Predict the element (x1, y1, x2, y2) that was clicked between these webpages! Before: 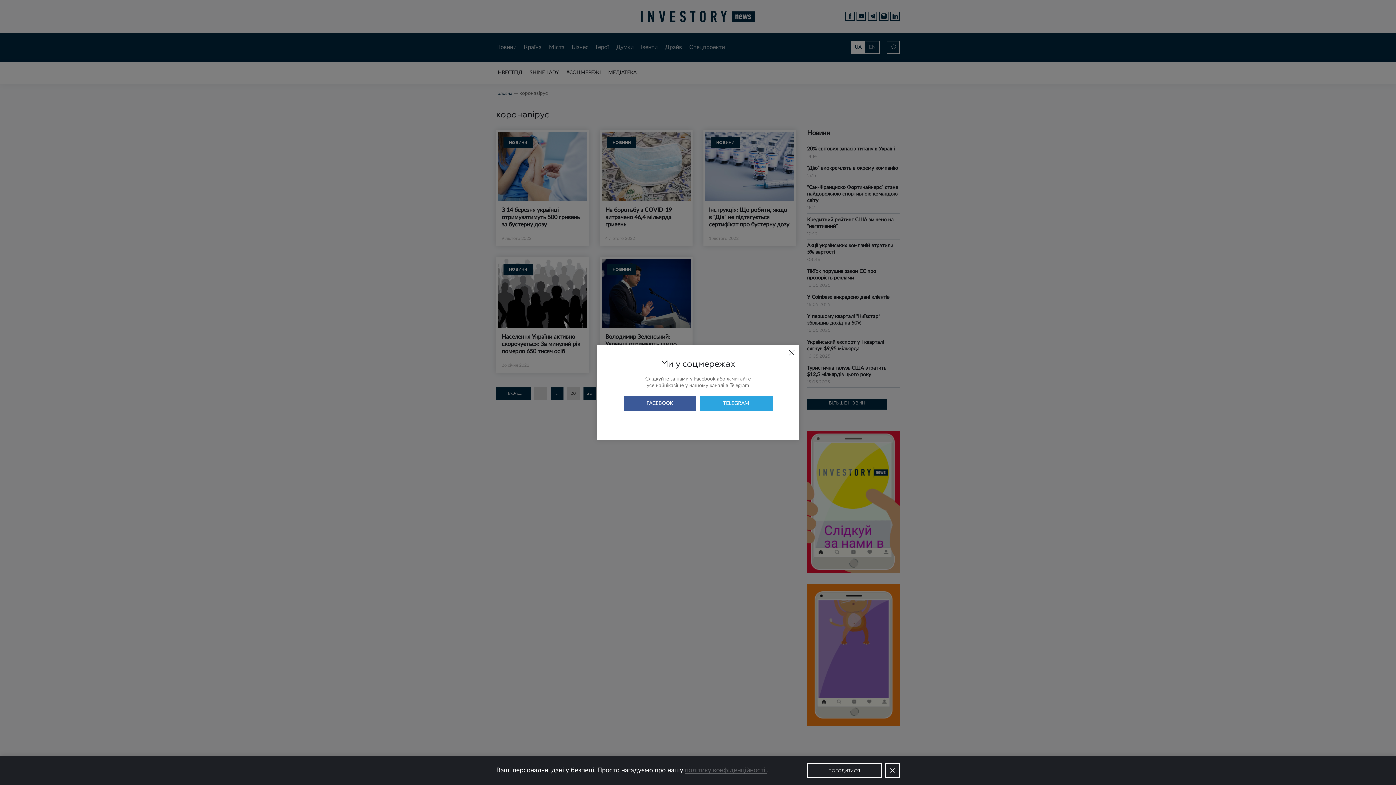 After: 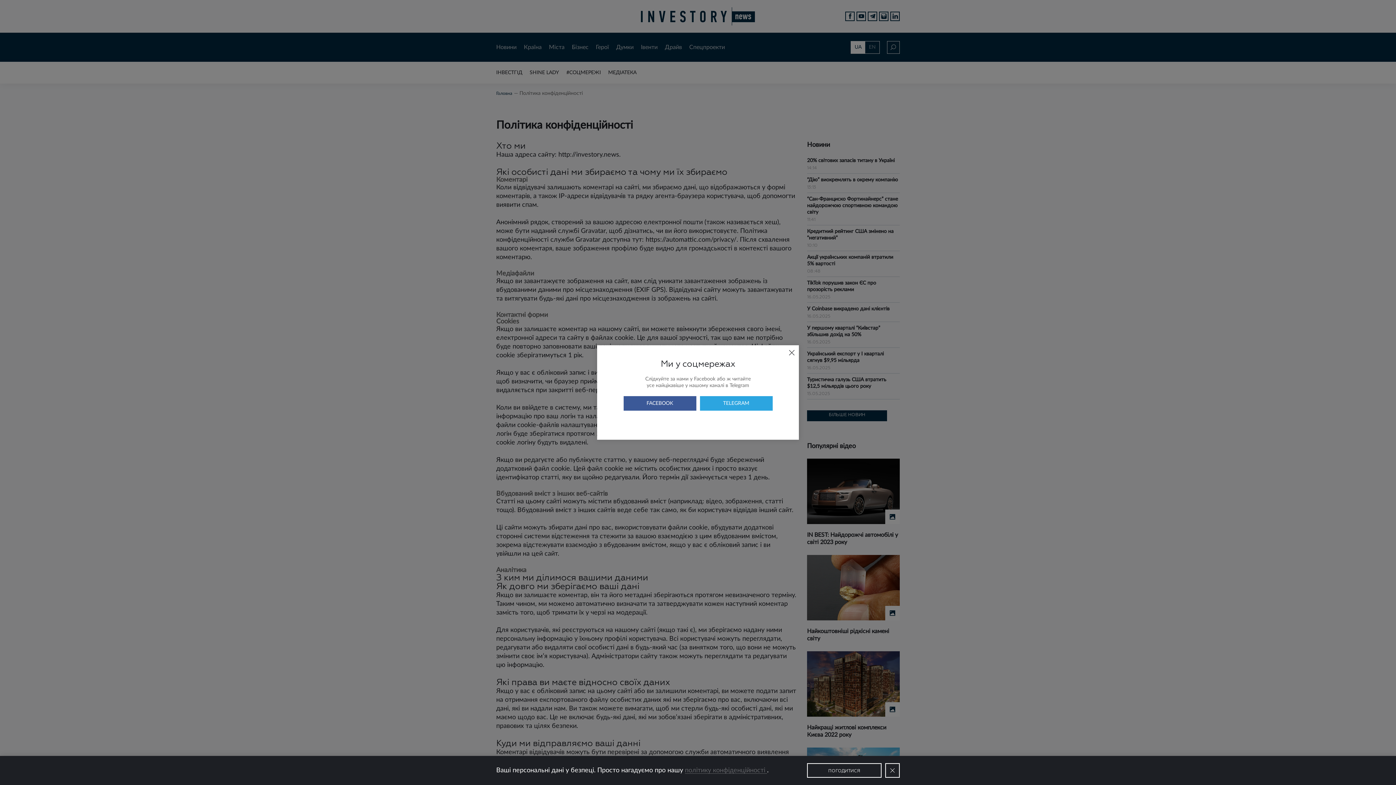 Action: bbox: (685, 767, 767, 774) label: політику конфіденційності 